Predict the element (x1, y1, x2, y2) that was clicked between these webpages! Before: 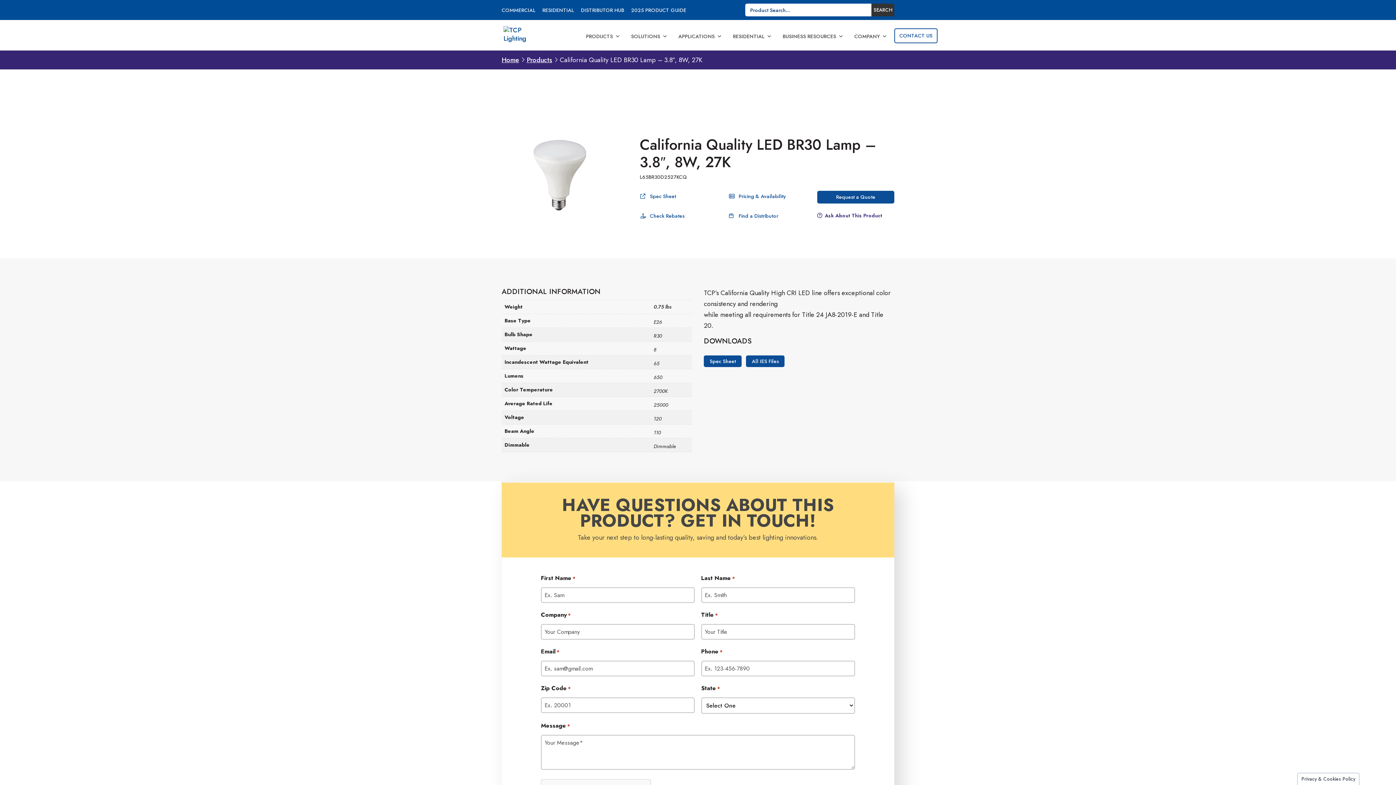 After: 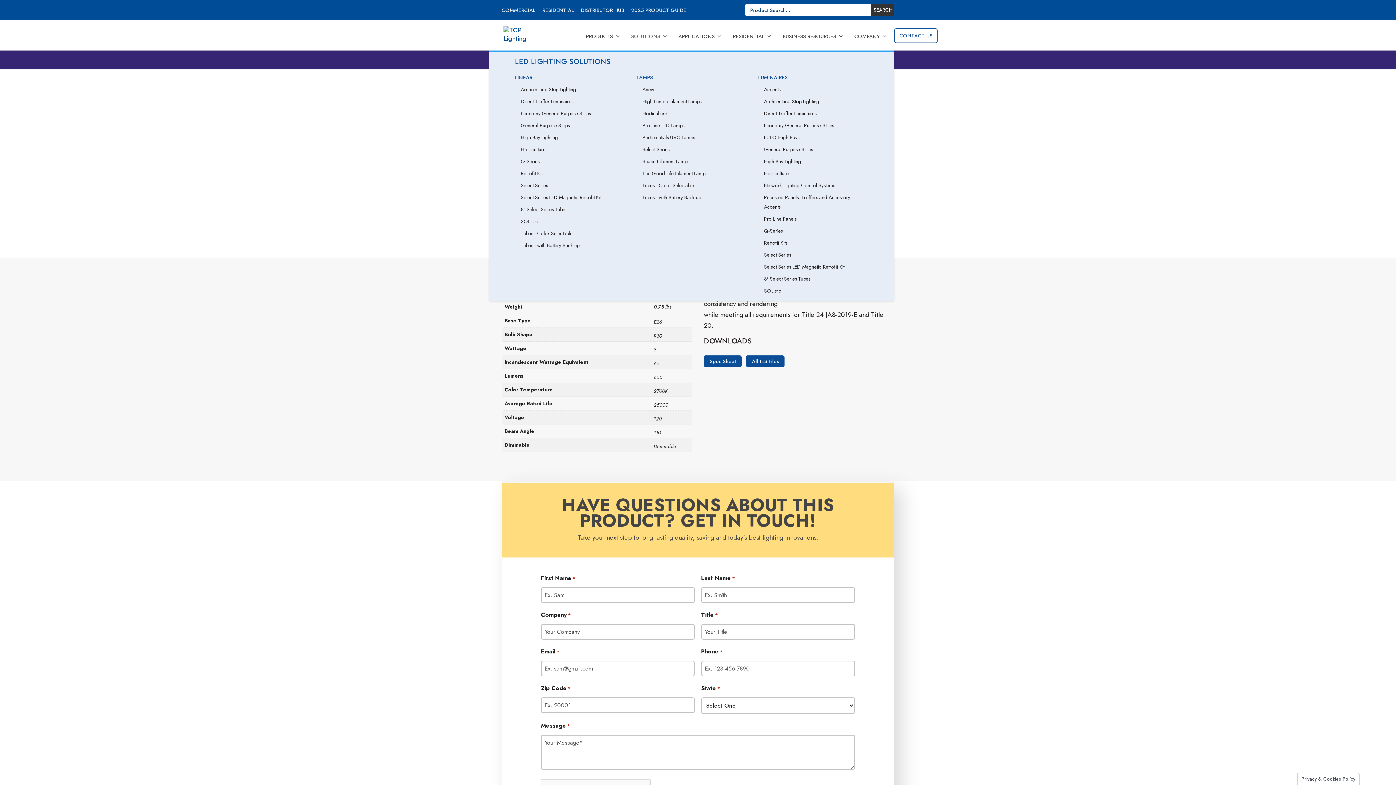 Action: label: SOLUTIONS bbox: (627, 32, 674, 50)